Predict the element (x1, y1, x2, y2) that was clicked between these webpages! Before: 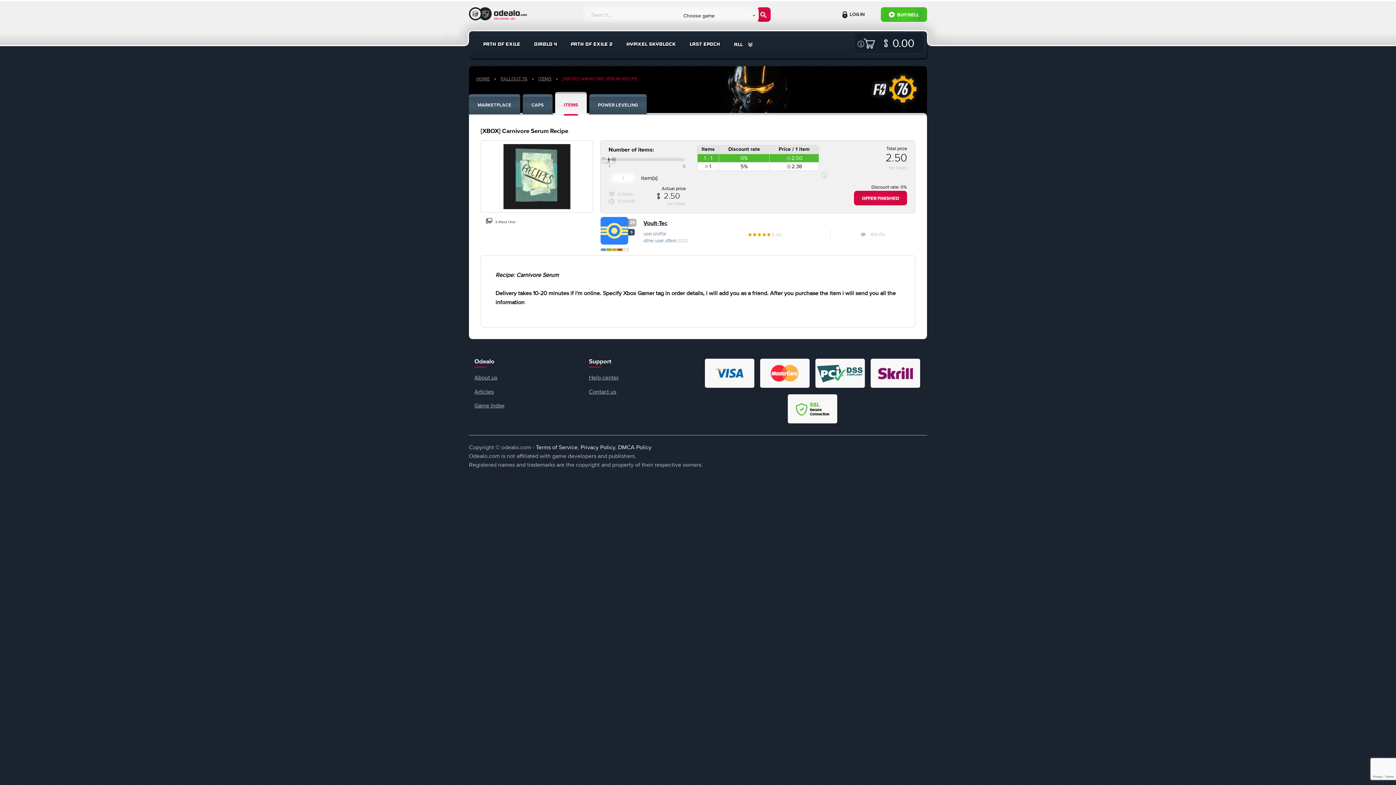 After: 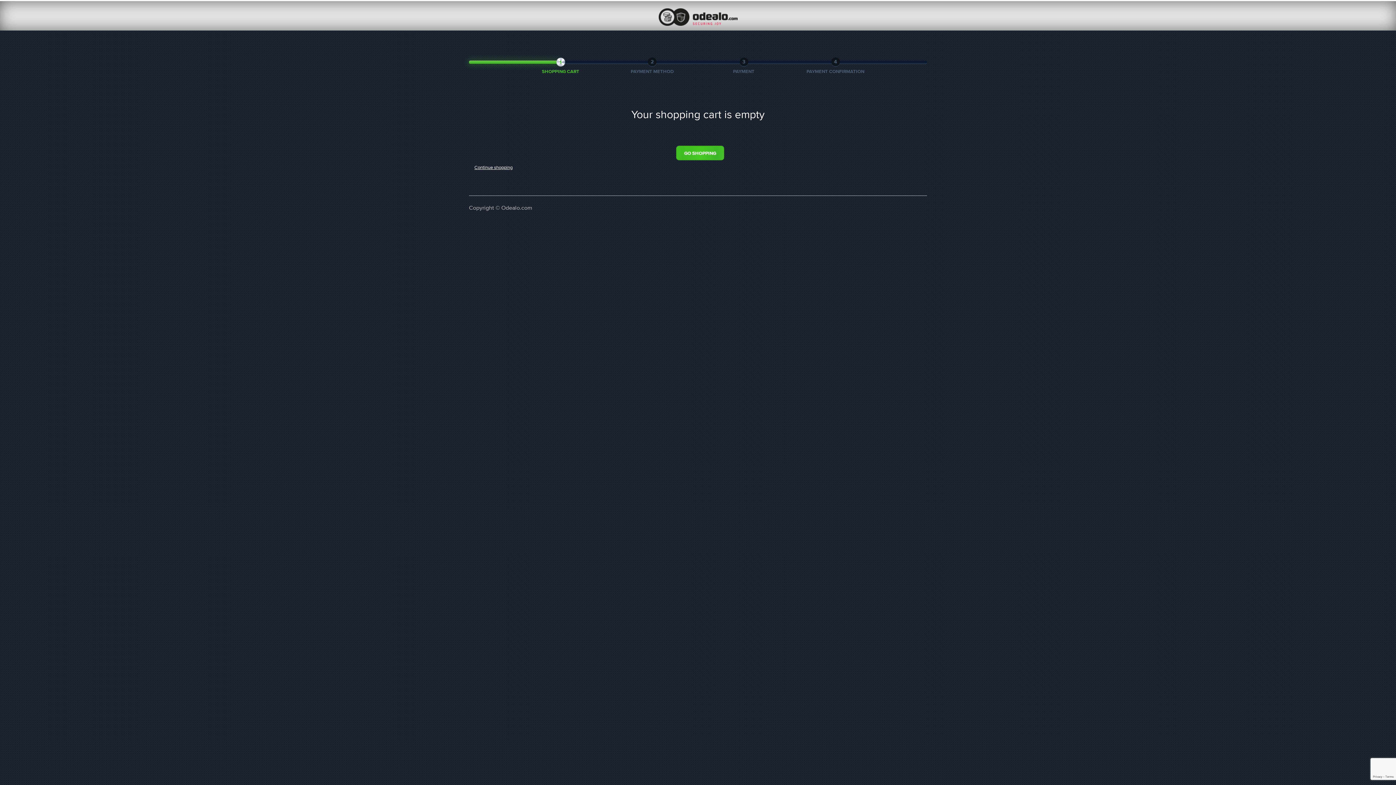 Action: label: 0.00 bbox: (864, 34, 914, 51)